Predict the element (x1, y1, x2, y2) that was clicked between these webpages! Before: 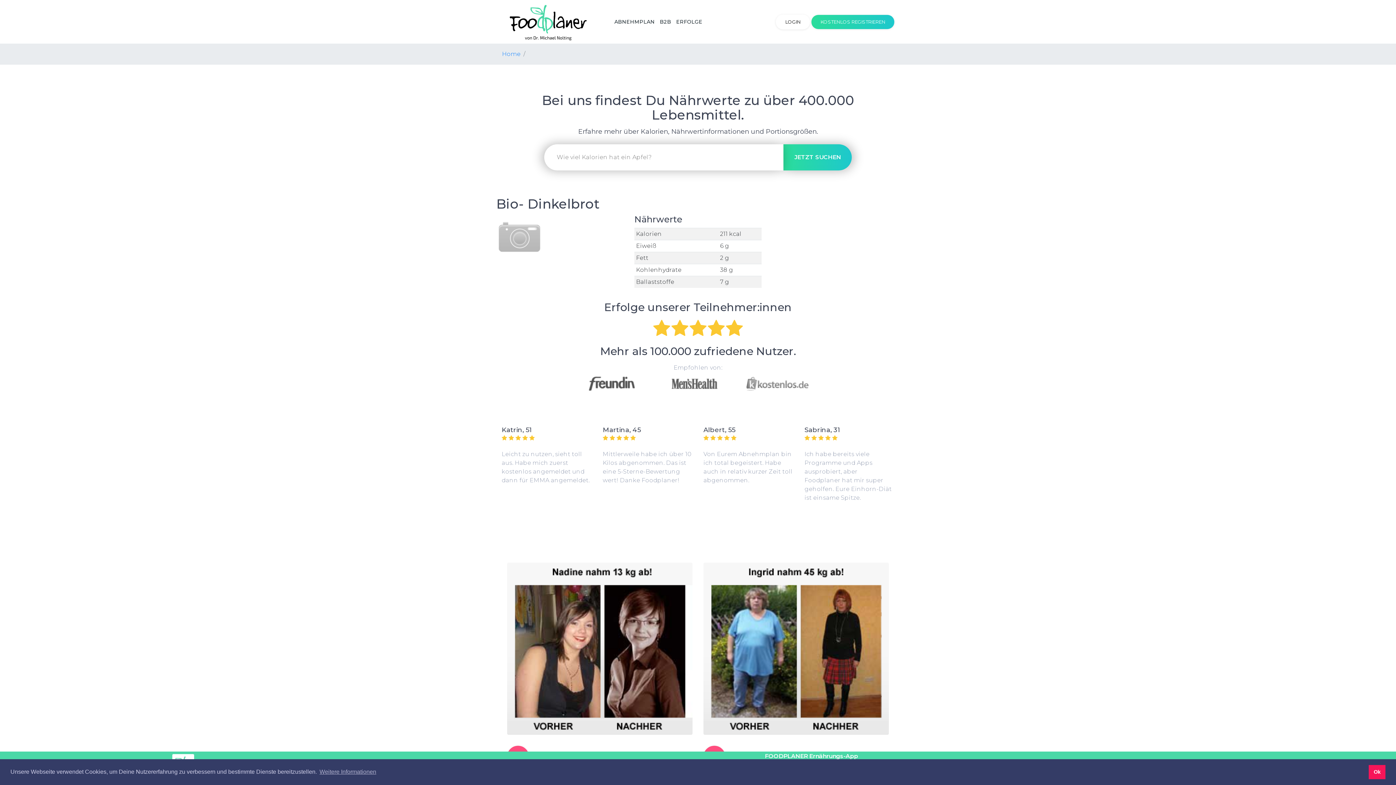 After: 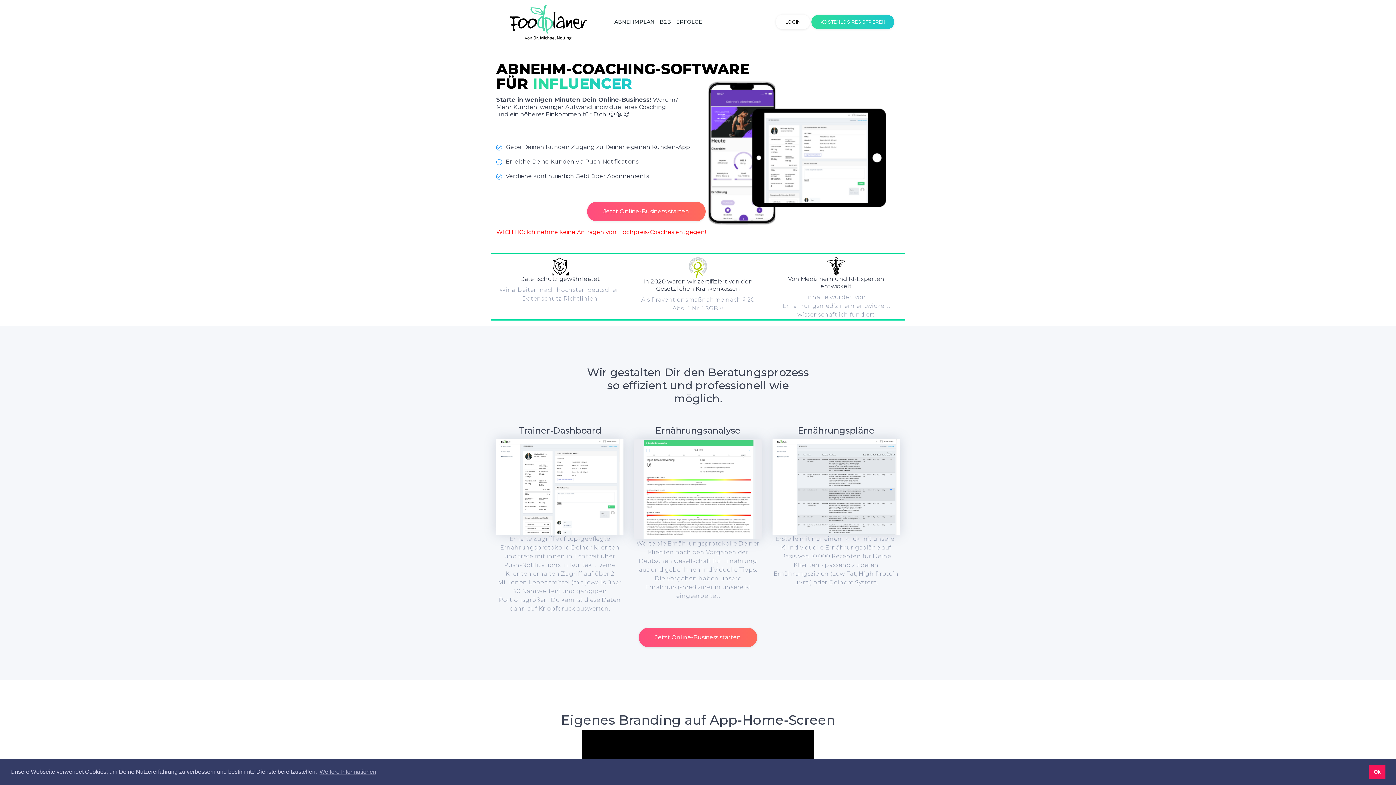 Action: bbox: (657, 9, 673, 34) label: B2B